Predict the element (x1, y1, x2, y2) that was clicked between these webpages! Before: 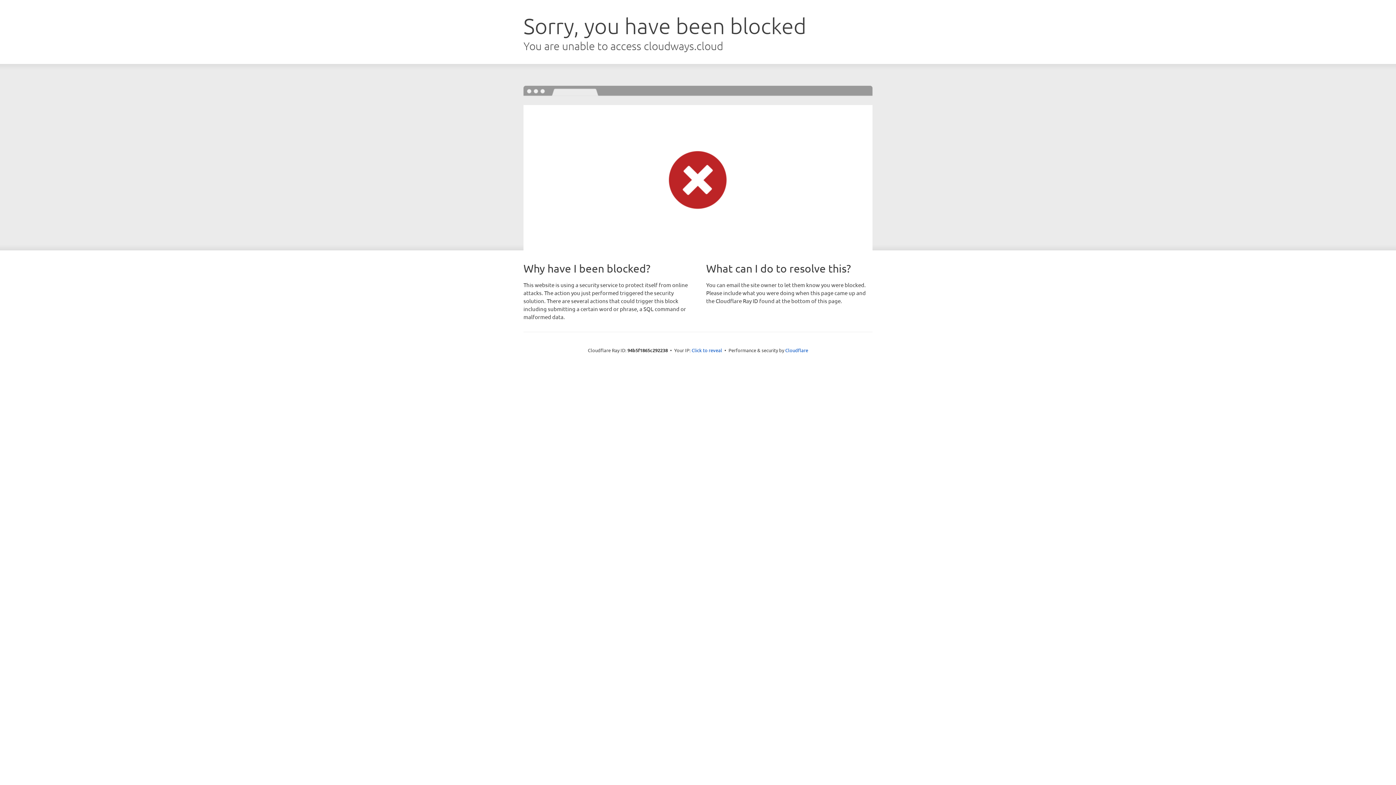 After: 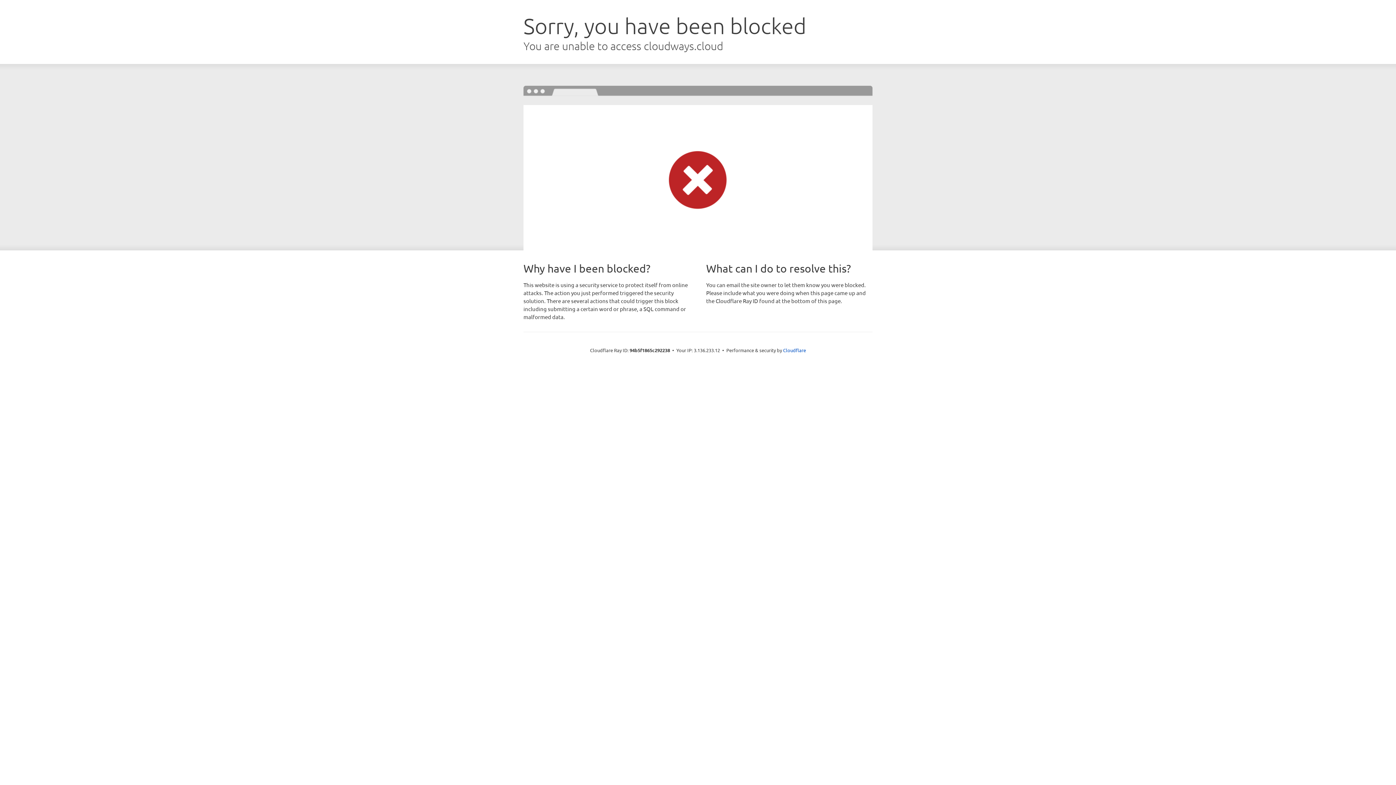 Action: bbox: (691, 346, 722, 353) label: Click to reveal